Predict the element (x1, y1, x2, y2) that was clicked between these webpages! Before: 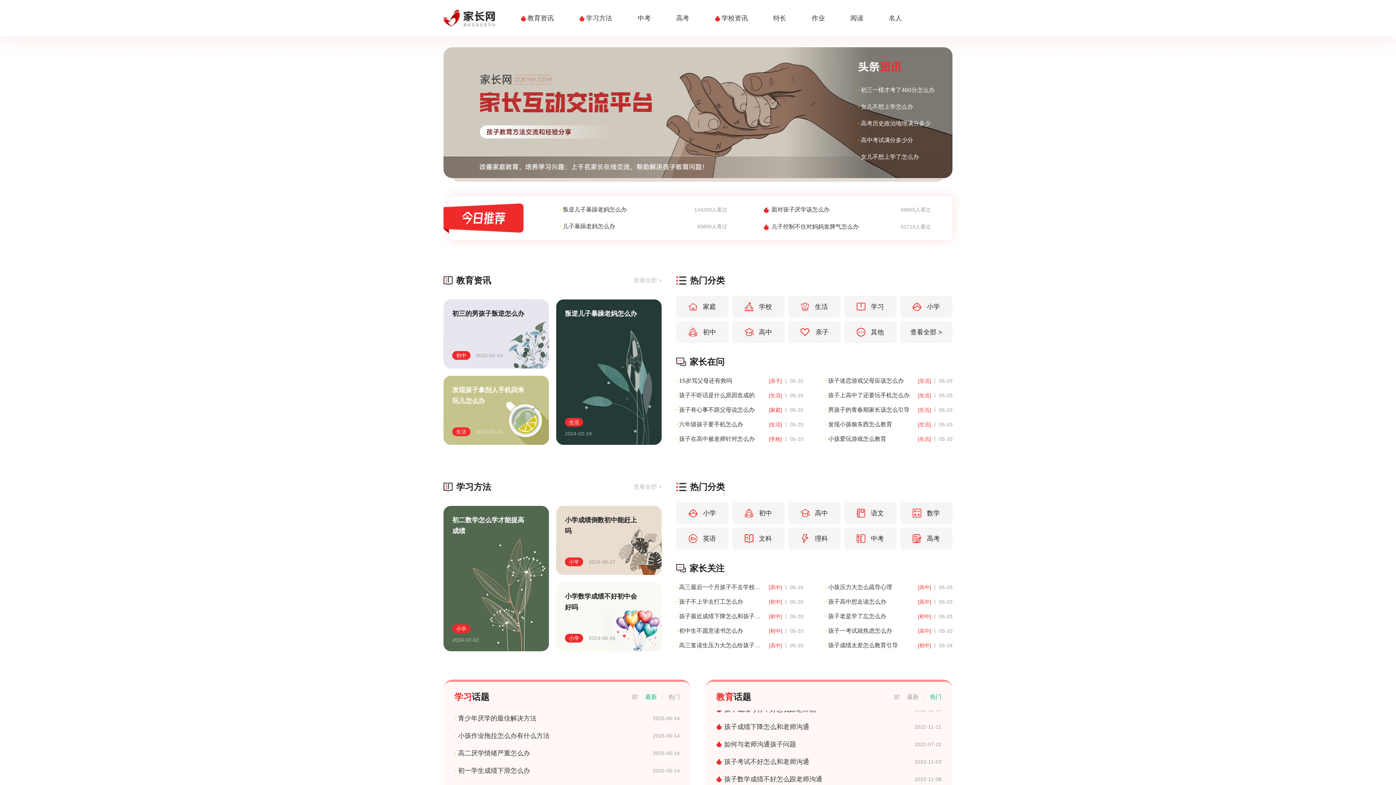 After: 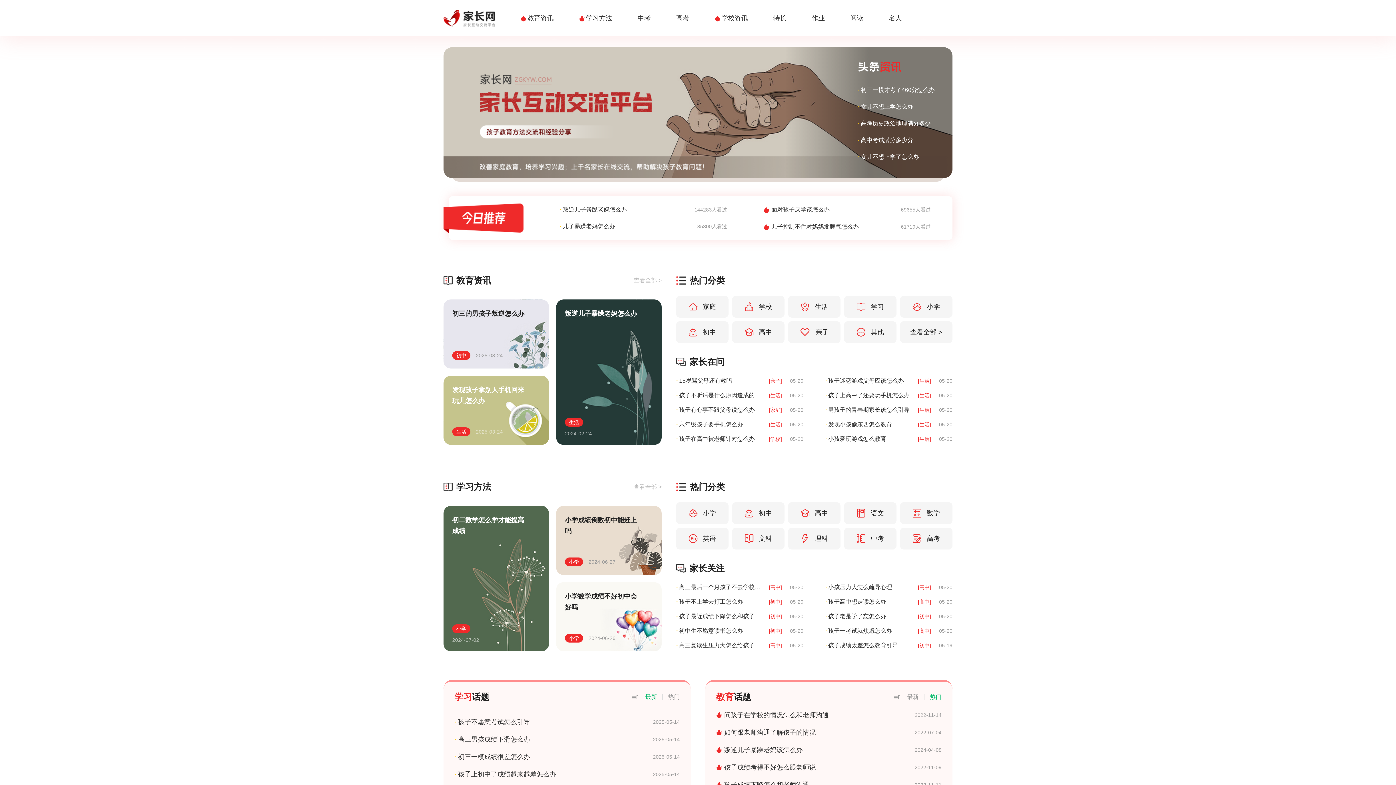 Action: label: 最新 bbox: (645, 694, 662, 700)